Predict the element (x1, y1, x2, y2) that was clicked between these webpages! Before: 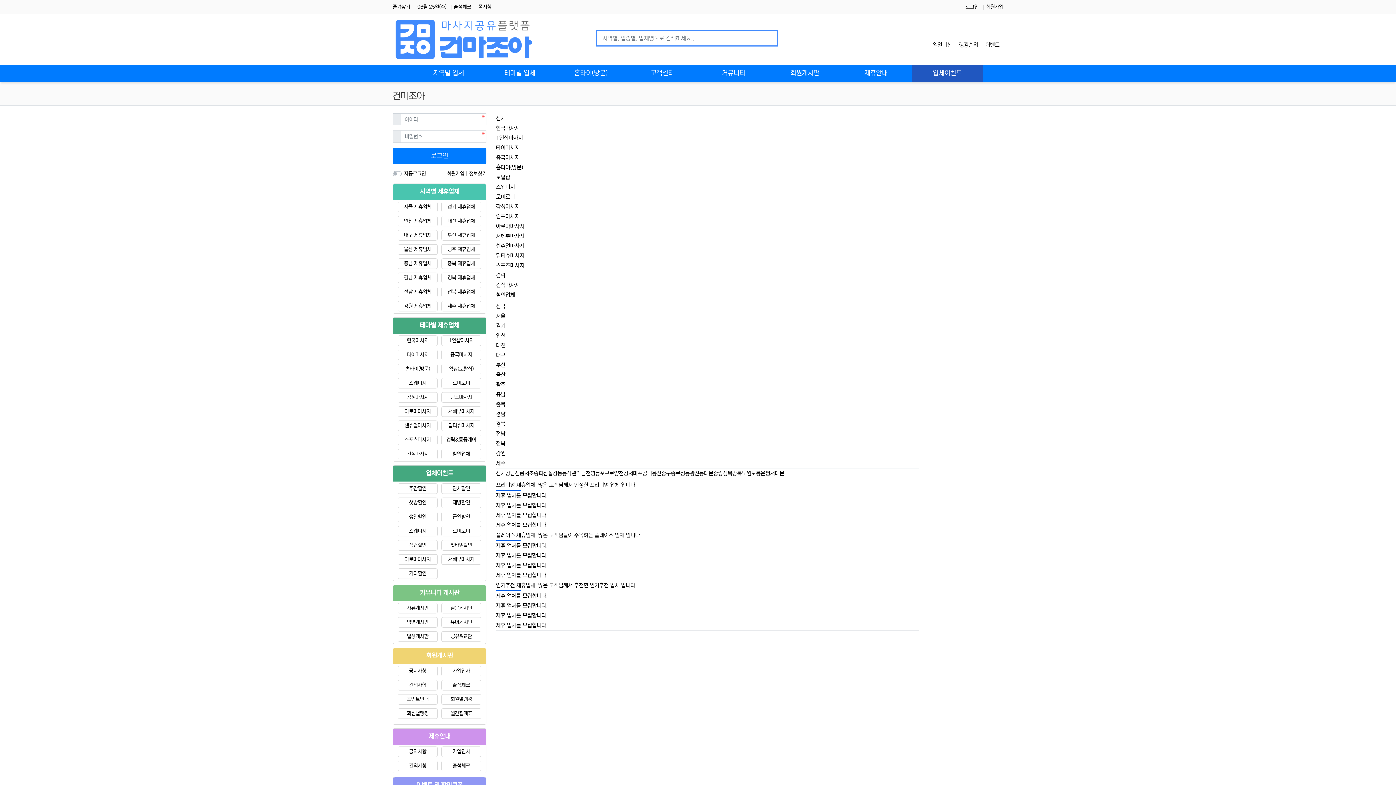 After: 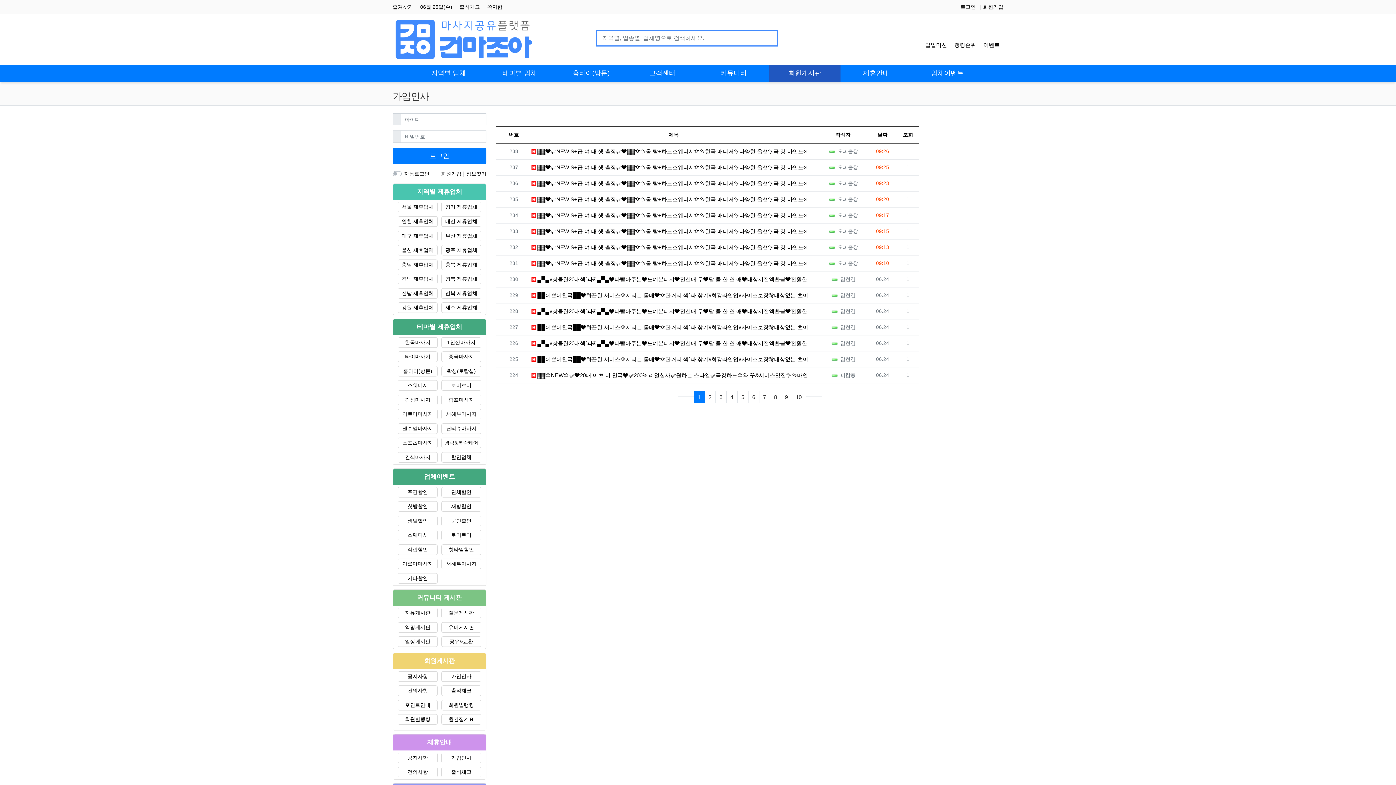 Action: label: 가입인사 bbox: (441, 746, 481, 757)